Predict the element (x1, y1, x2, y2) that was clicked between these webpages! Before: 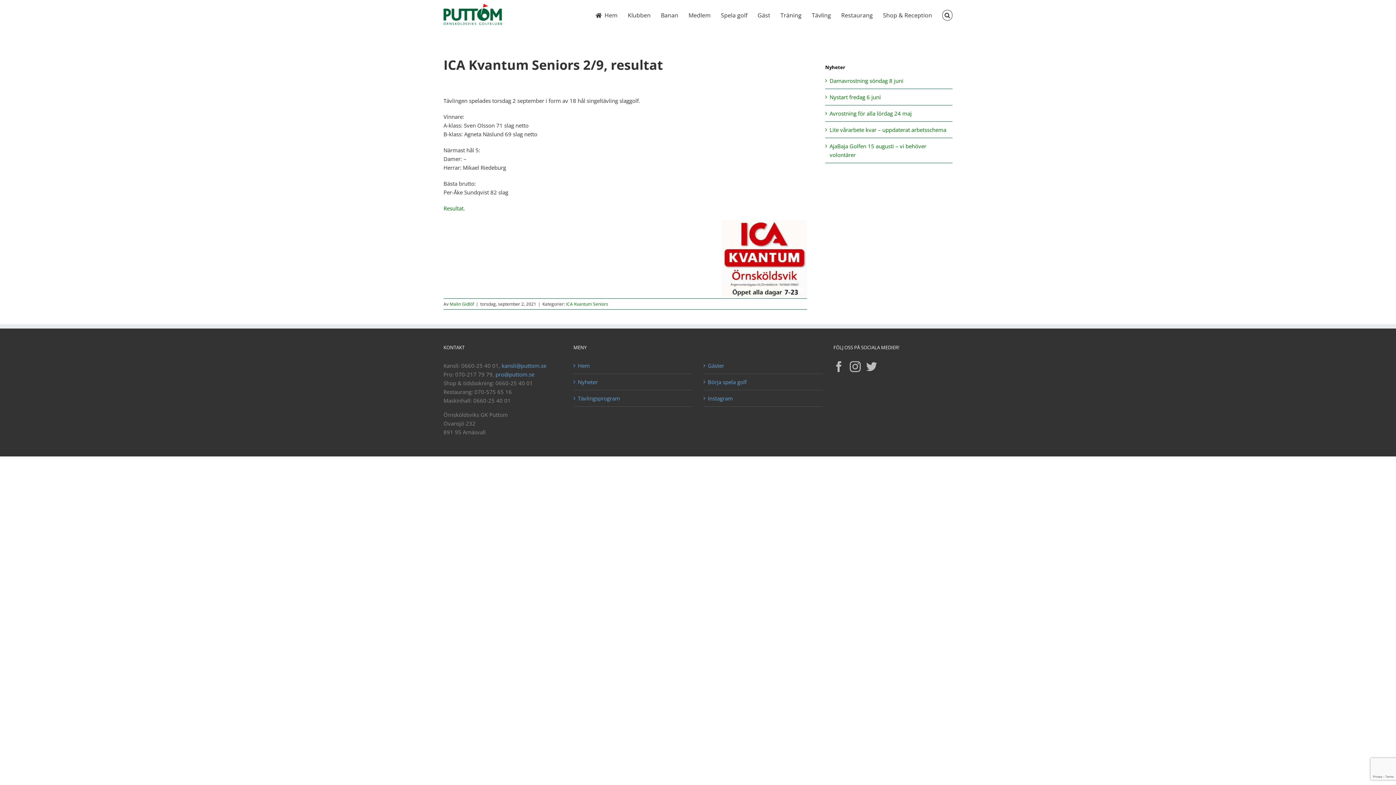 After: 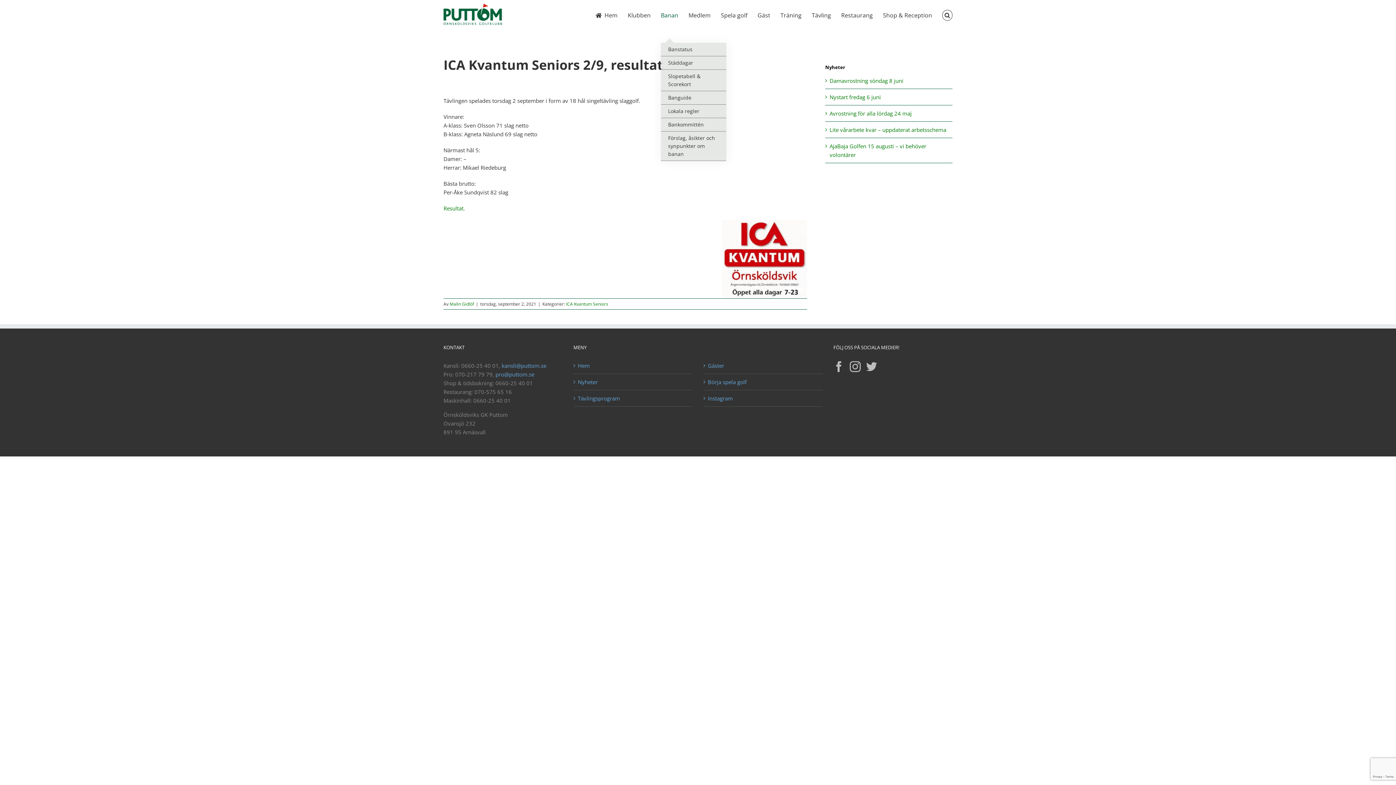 Action: label: Banan bbox: (661, 0, 678, 30)